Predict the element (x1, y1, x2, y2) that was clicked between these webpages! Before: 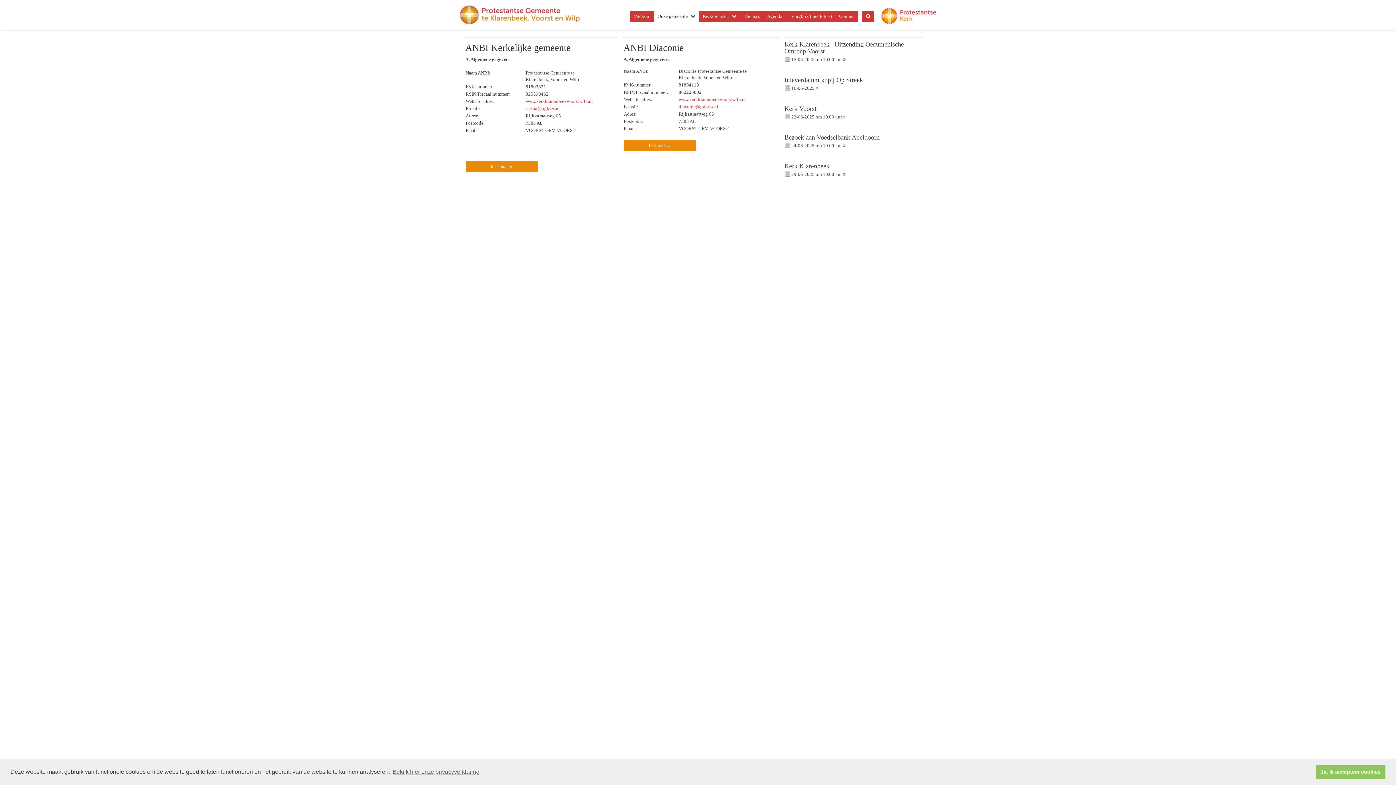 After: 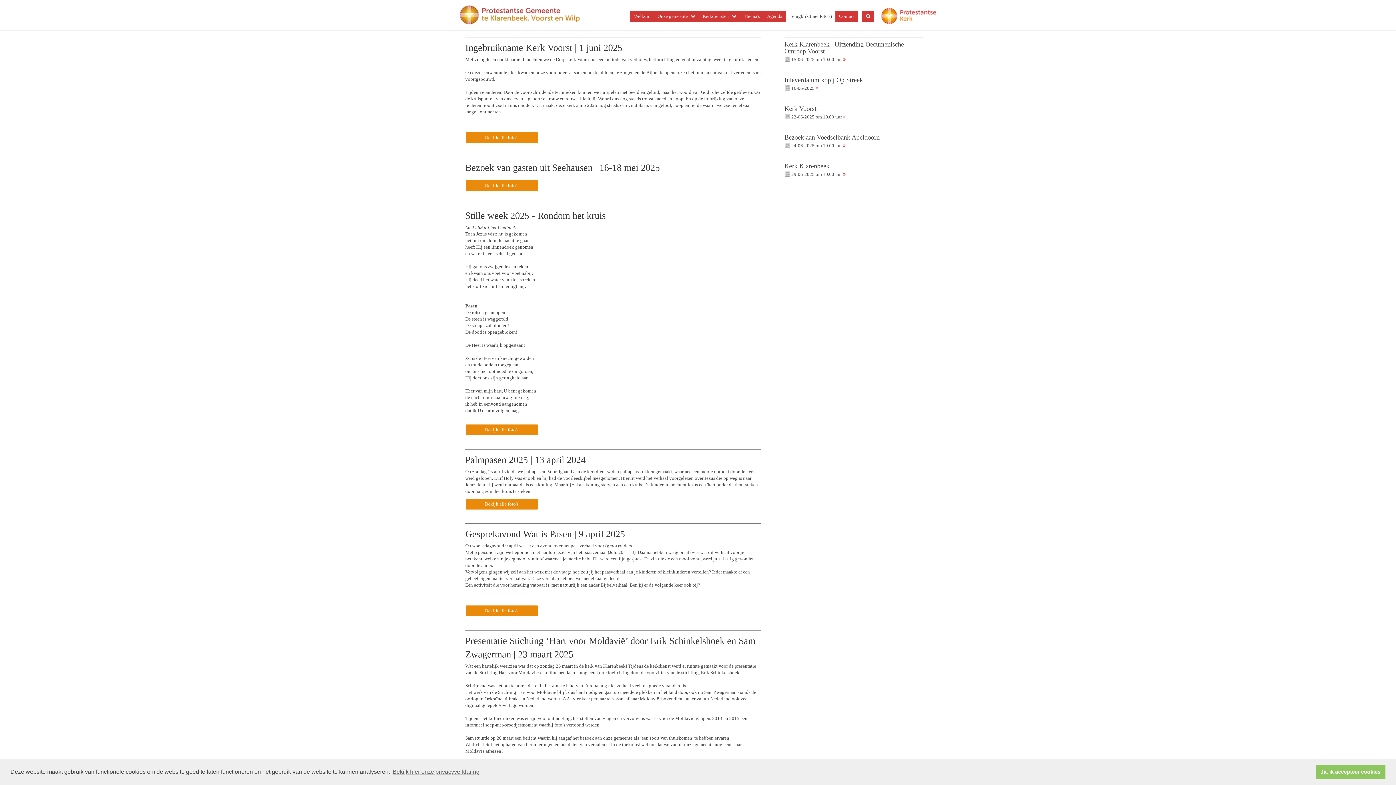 Action: label: Terugblik (met foto's) bbox: (786, 10, 835, 21)